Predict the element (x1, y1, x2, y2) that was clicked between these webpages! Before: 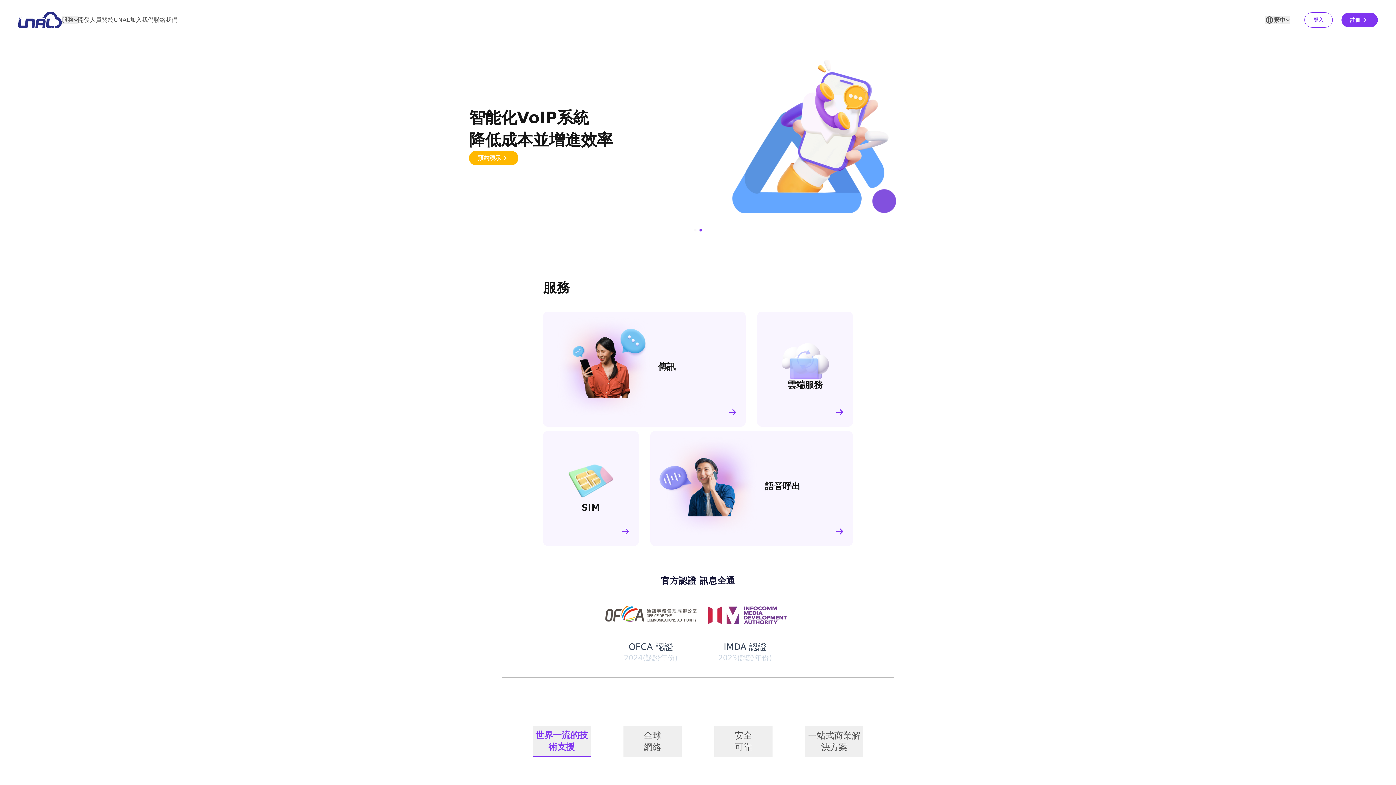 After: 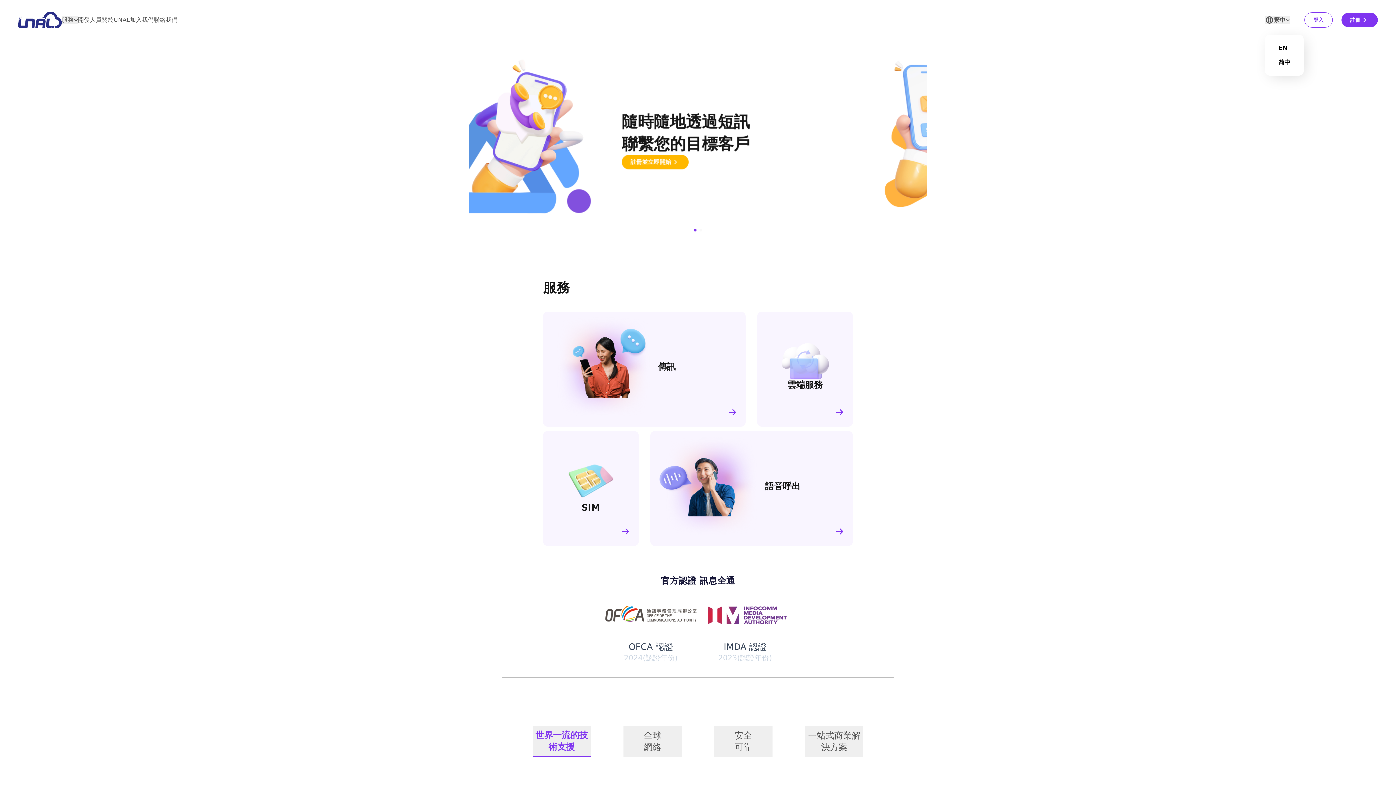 Action: bbox: (1265, 15, 1290, 24) label: 繁中